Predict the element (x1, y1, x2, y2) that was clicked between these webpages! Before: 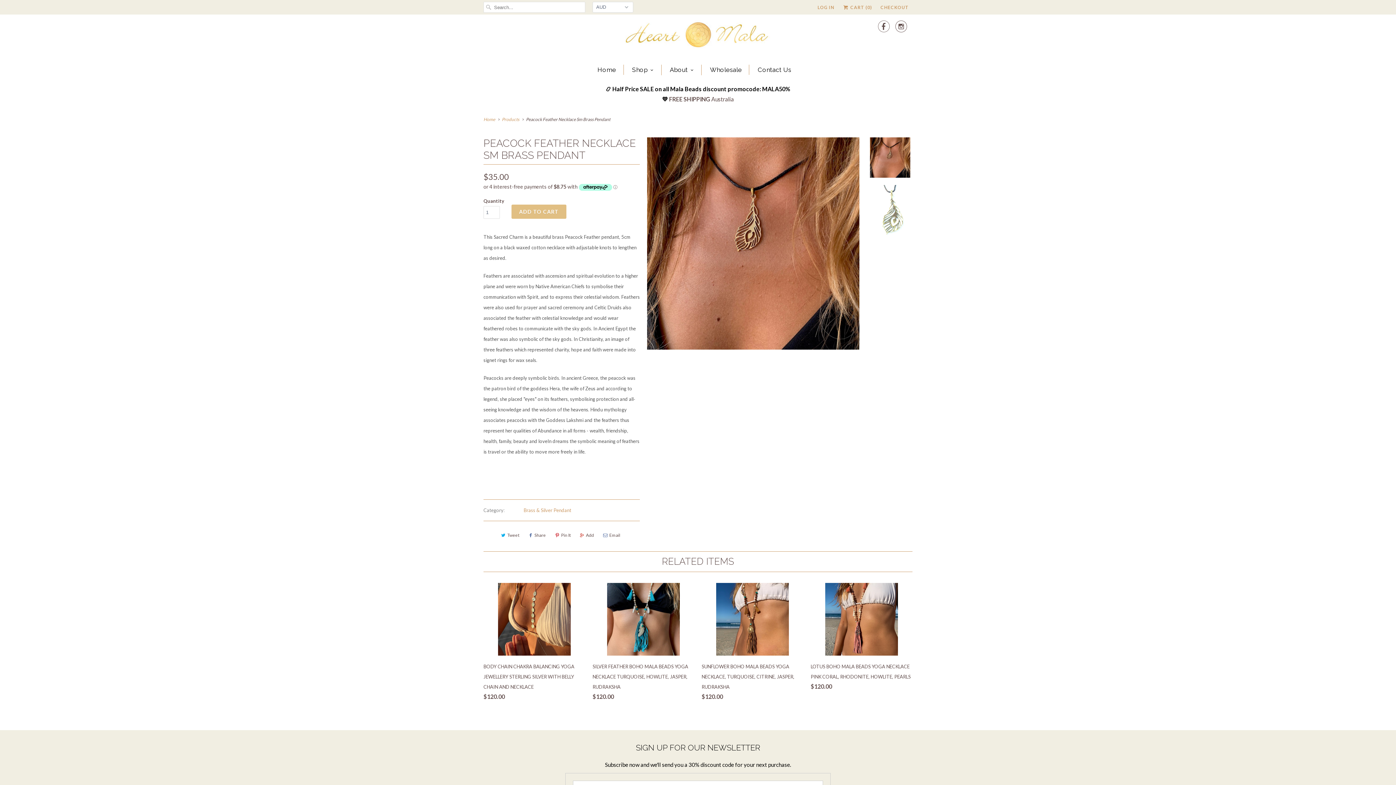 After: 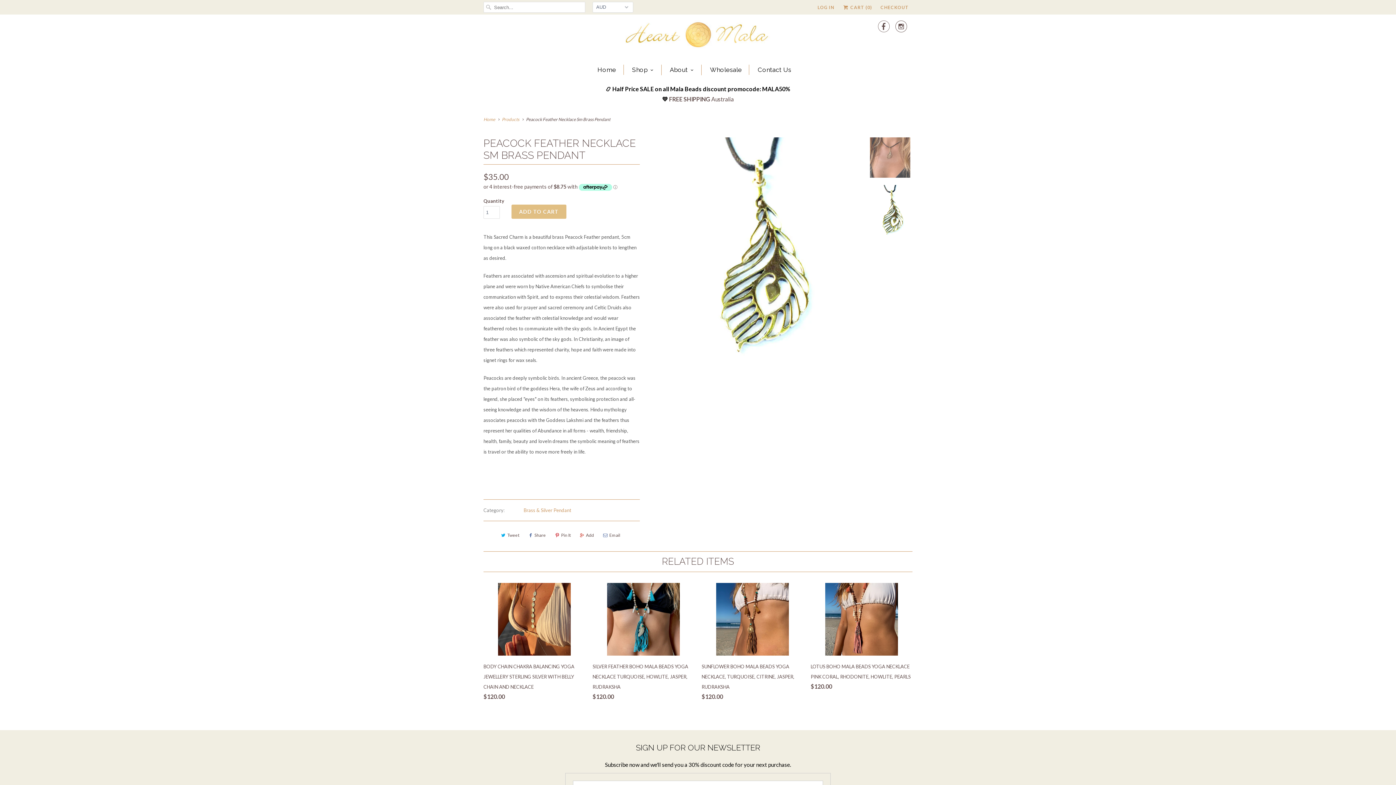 Action: label:  bbox: (878, 20, 890, 36)